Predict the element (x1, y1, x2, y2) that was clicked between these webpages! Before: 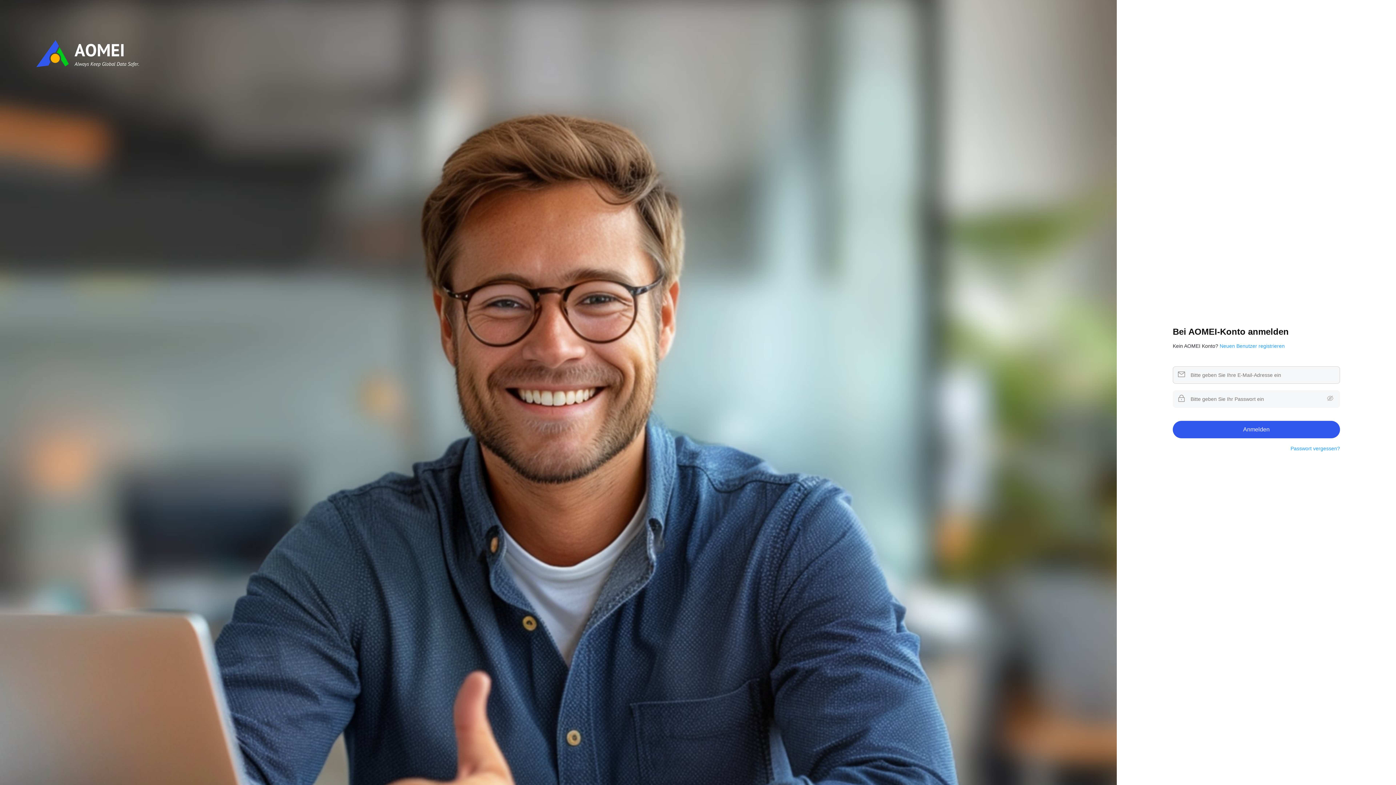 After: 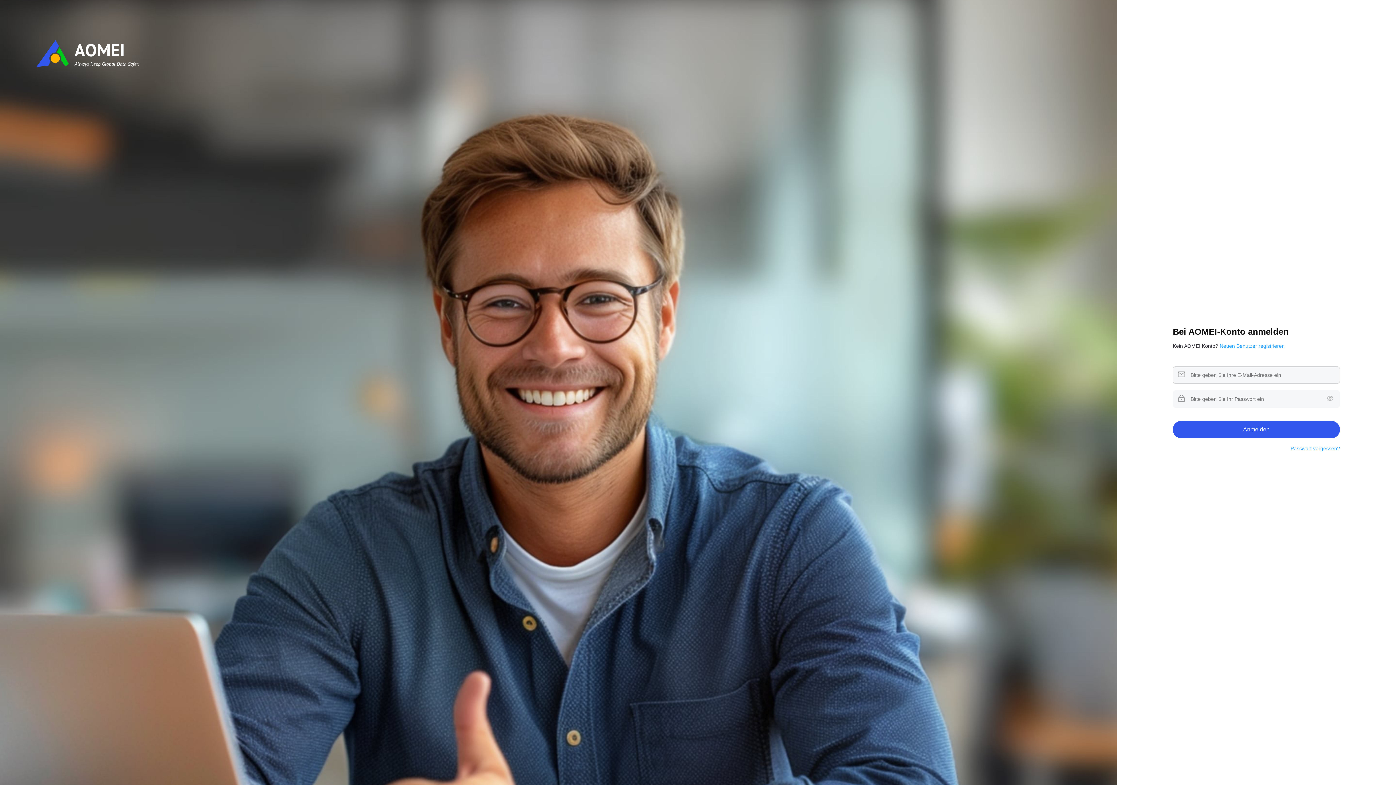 Action: bbox: (36, 40, 139, 67)